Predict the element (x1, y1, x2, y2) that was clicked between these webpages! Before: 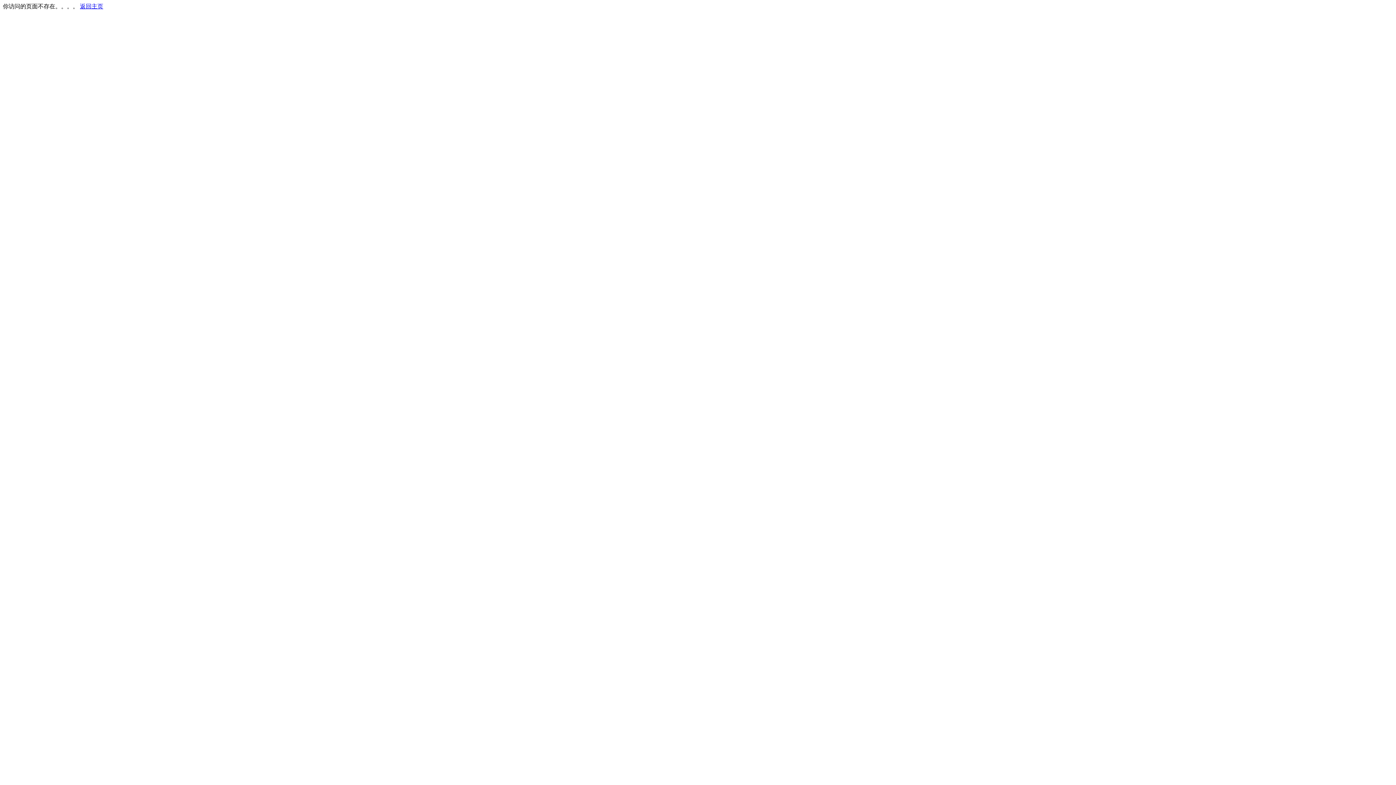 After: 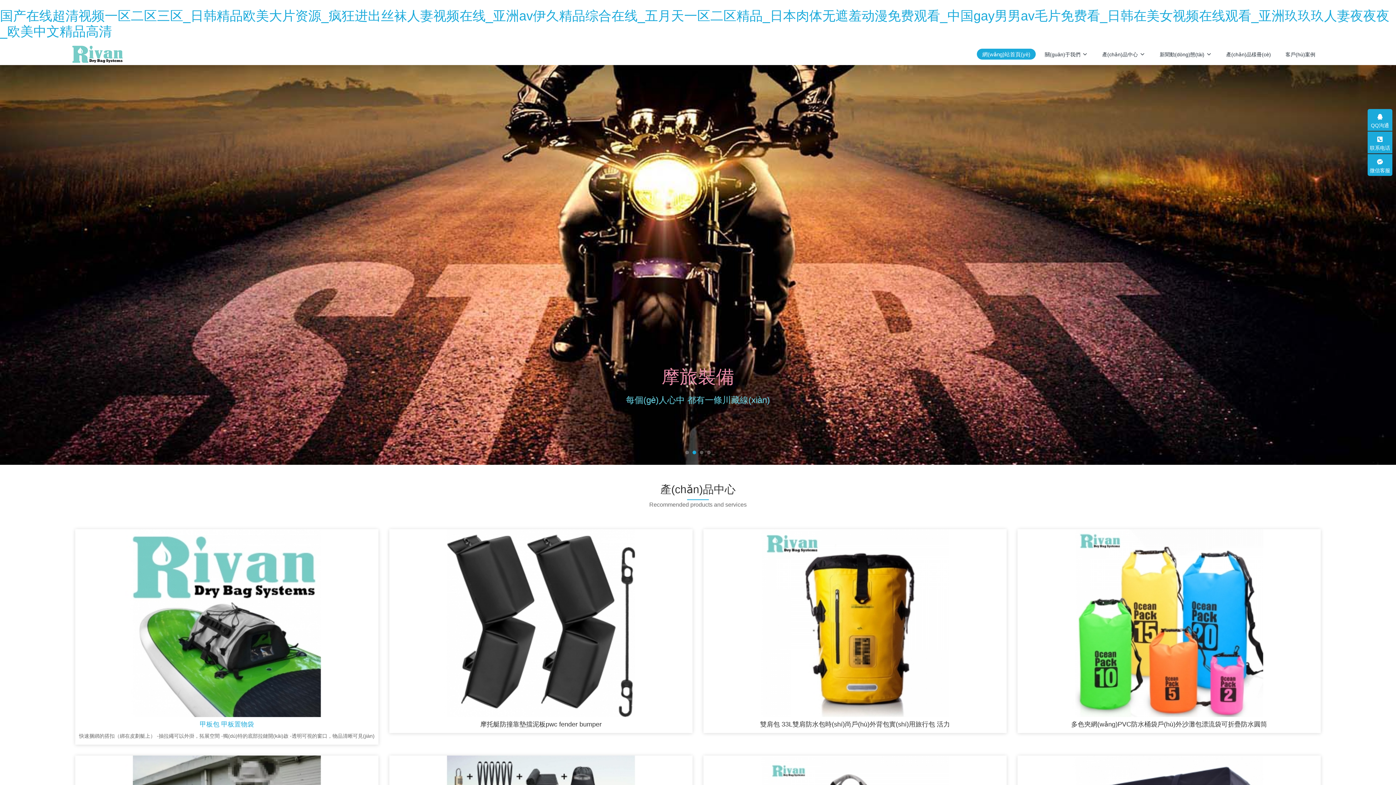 Action: bbox: (80, 3, 103, 9) label: 返回主页